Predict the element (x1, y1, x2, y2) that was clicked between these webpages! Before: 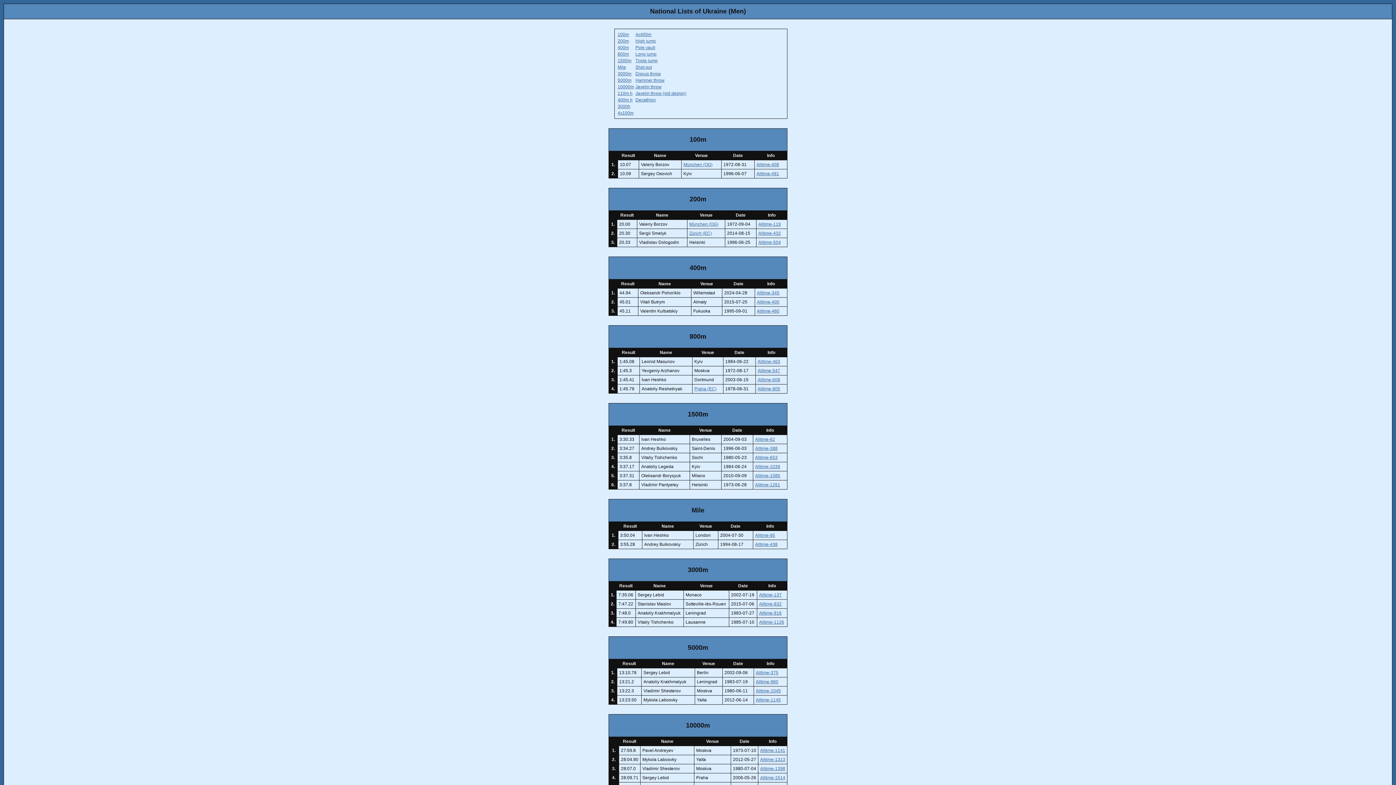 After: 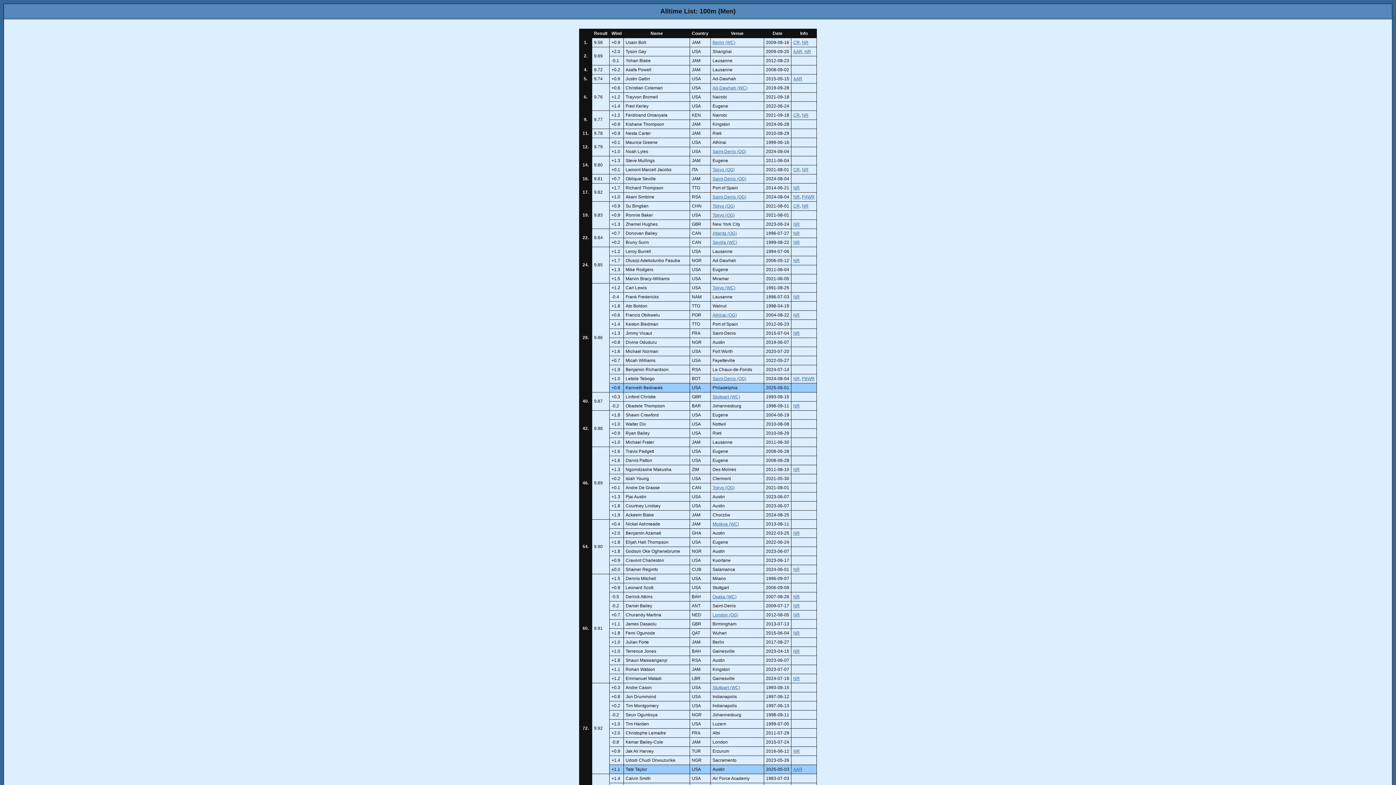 Action: label: Alltime-408 bbox: (756, 162, 779, 167)